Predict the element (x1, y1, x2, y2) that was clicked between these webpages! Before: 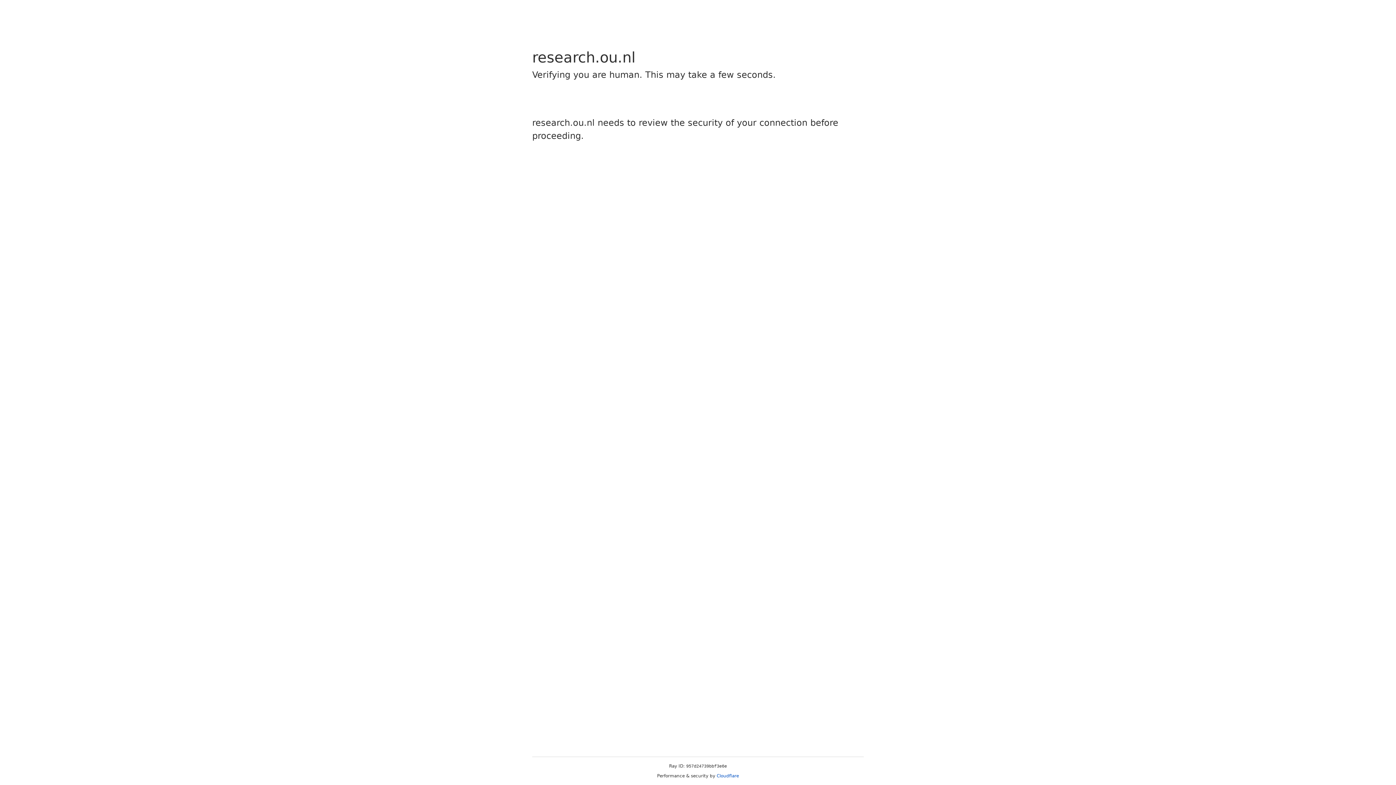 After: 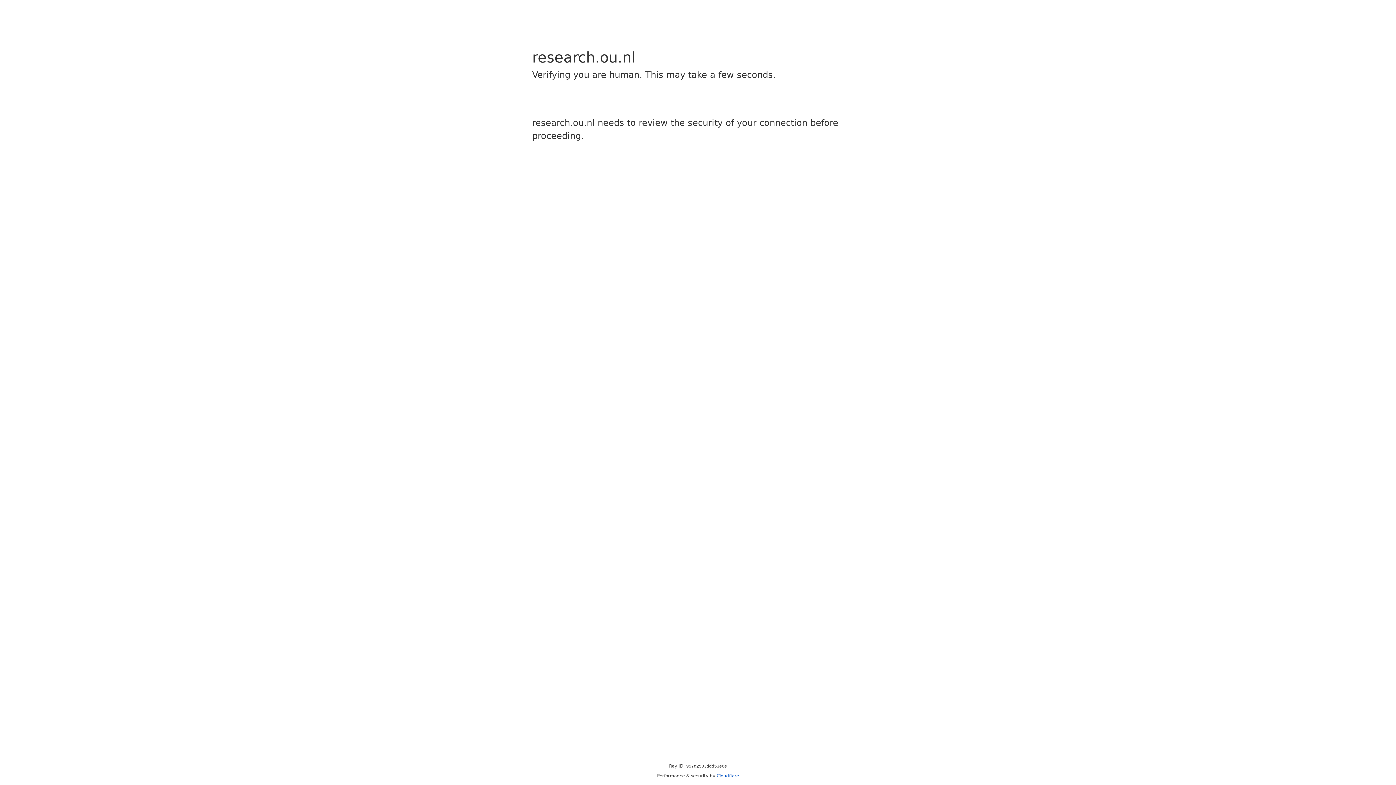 Action: label: Cloudflare bbox: (716, 773, 739, 778)